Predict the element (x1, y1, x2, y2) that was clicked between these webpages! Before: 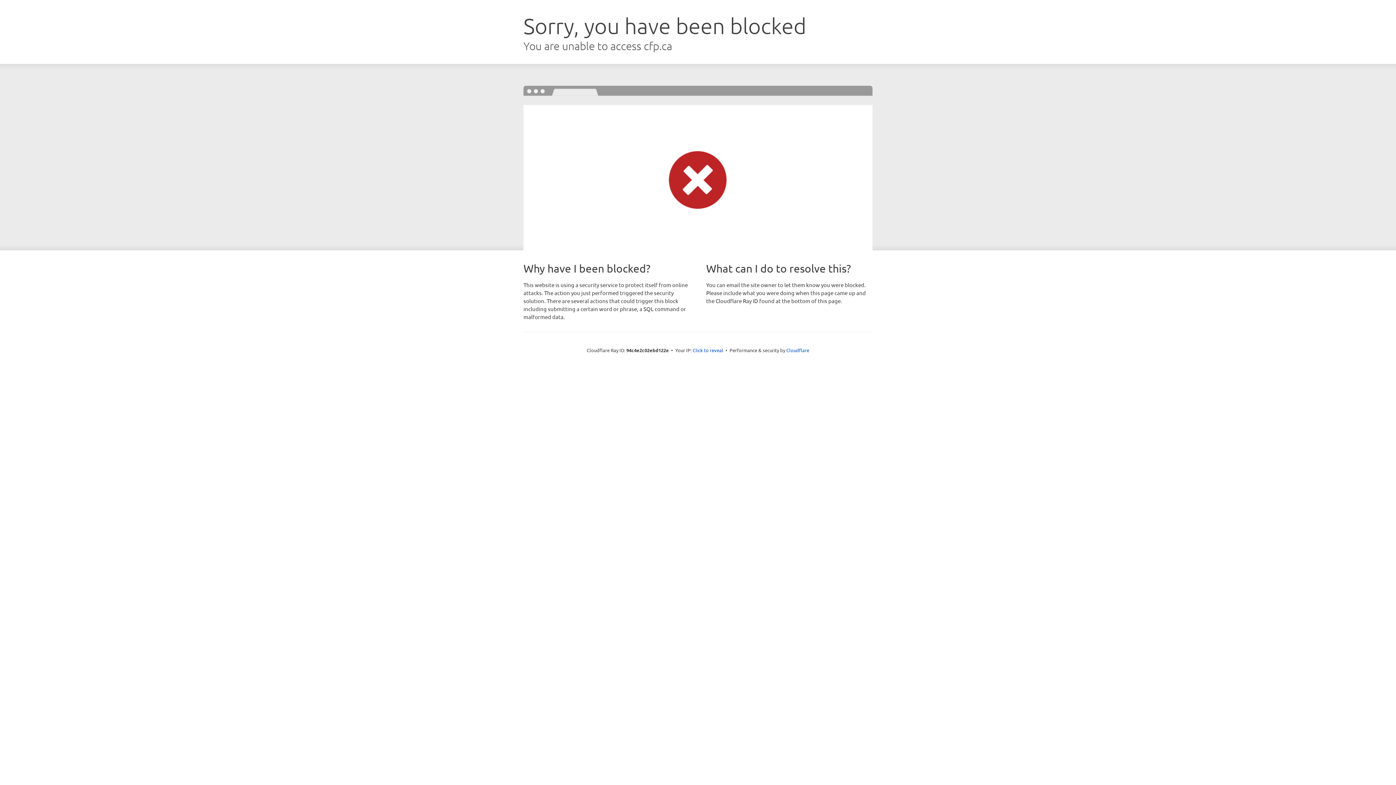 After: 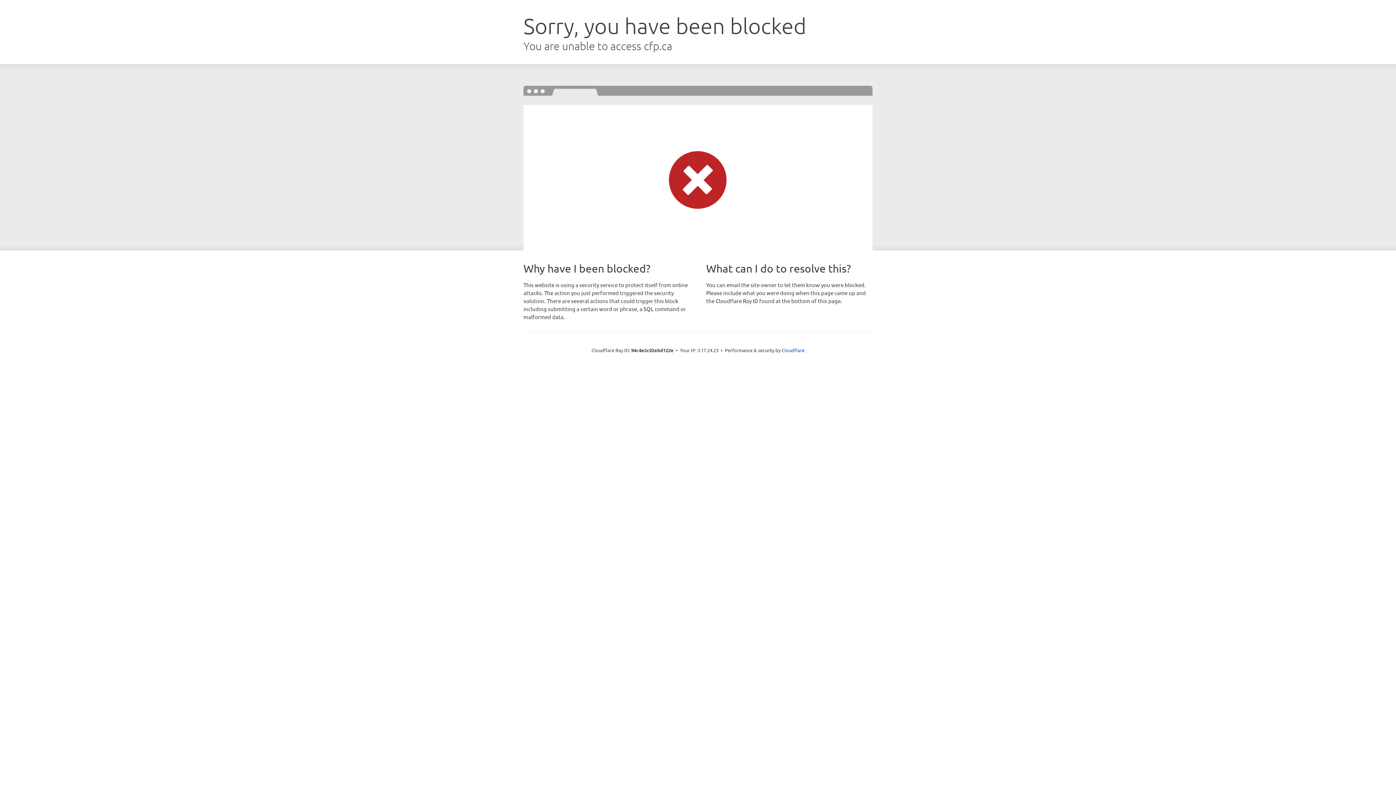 Action: bbox: (692, 346, 723, 353) label: Click to reveal